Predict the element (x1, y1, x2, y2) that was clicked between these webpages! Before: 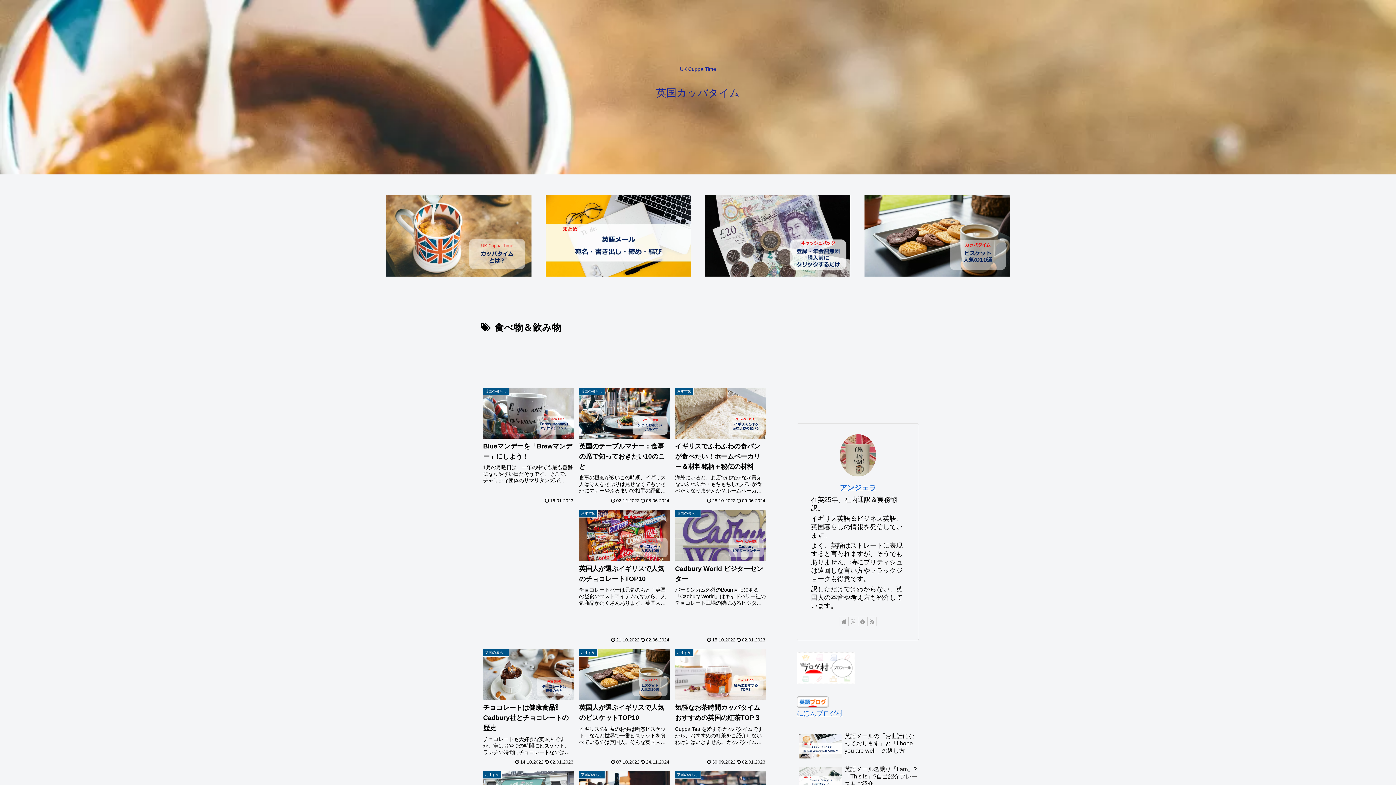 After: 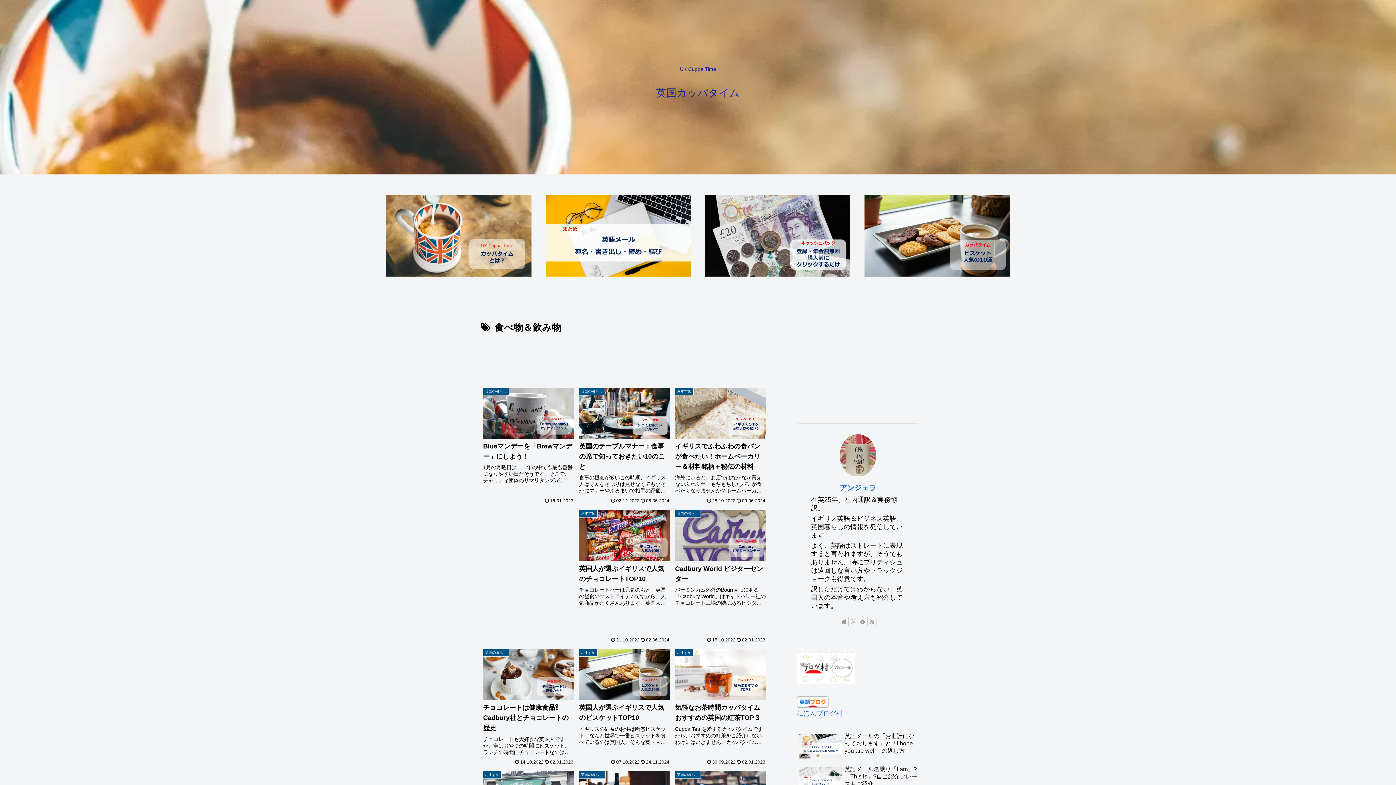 Action: bbox: (797, 698, 829, 705)